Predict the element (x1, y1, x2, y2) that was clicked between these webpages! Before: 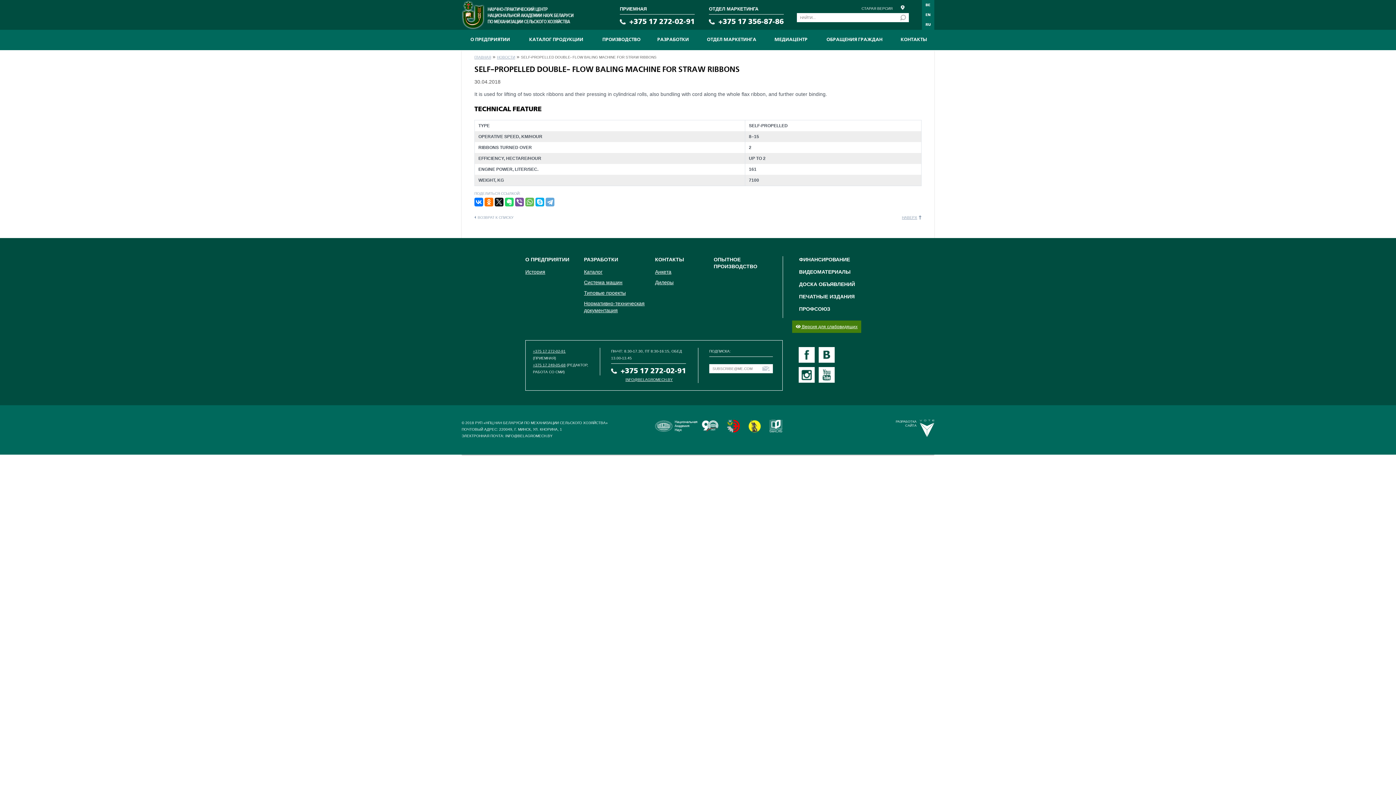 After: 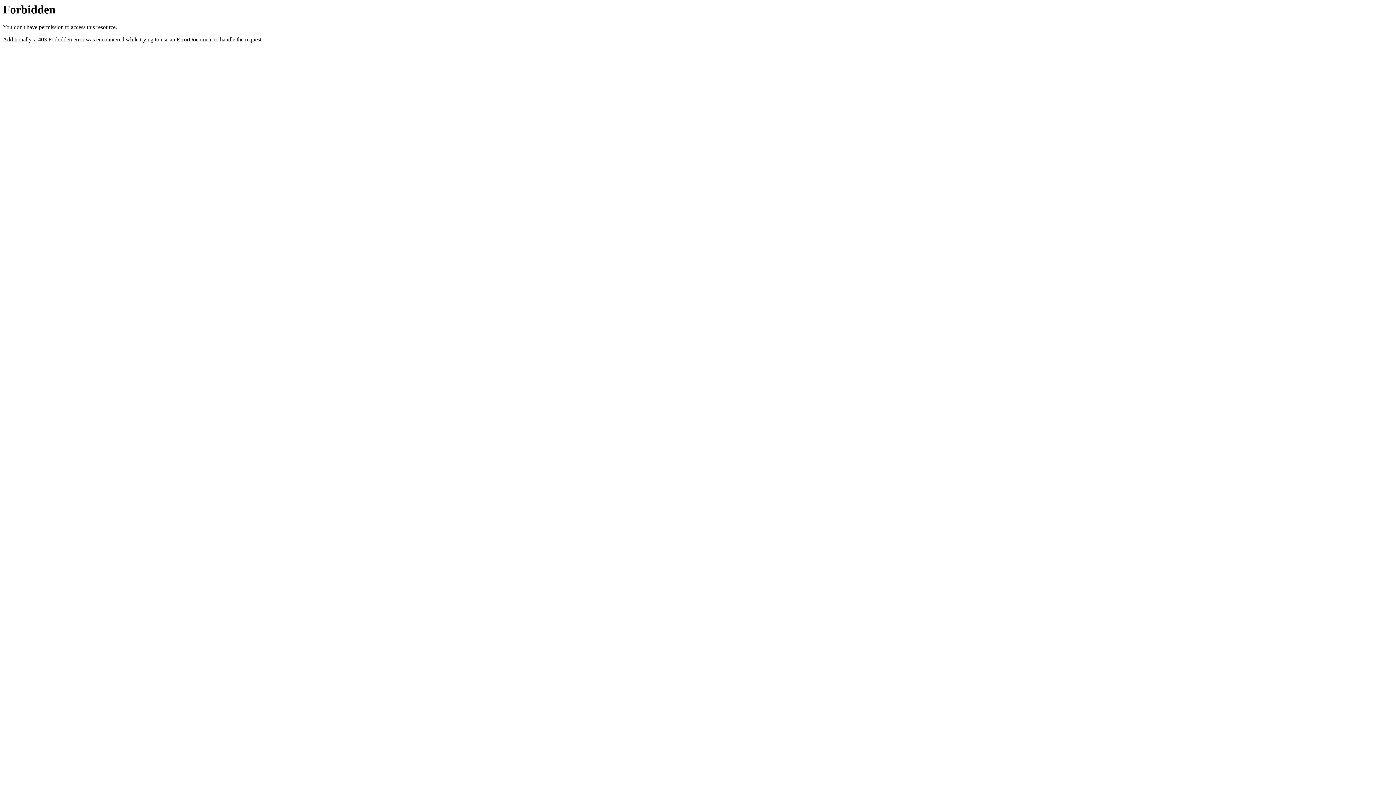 Action: label: СТАРАЯ ВЕРСИЯ bbox: (861, 6, 892, 10)